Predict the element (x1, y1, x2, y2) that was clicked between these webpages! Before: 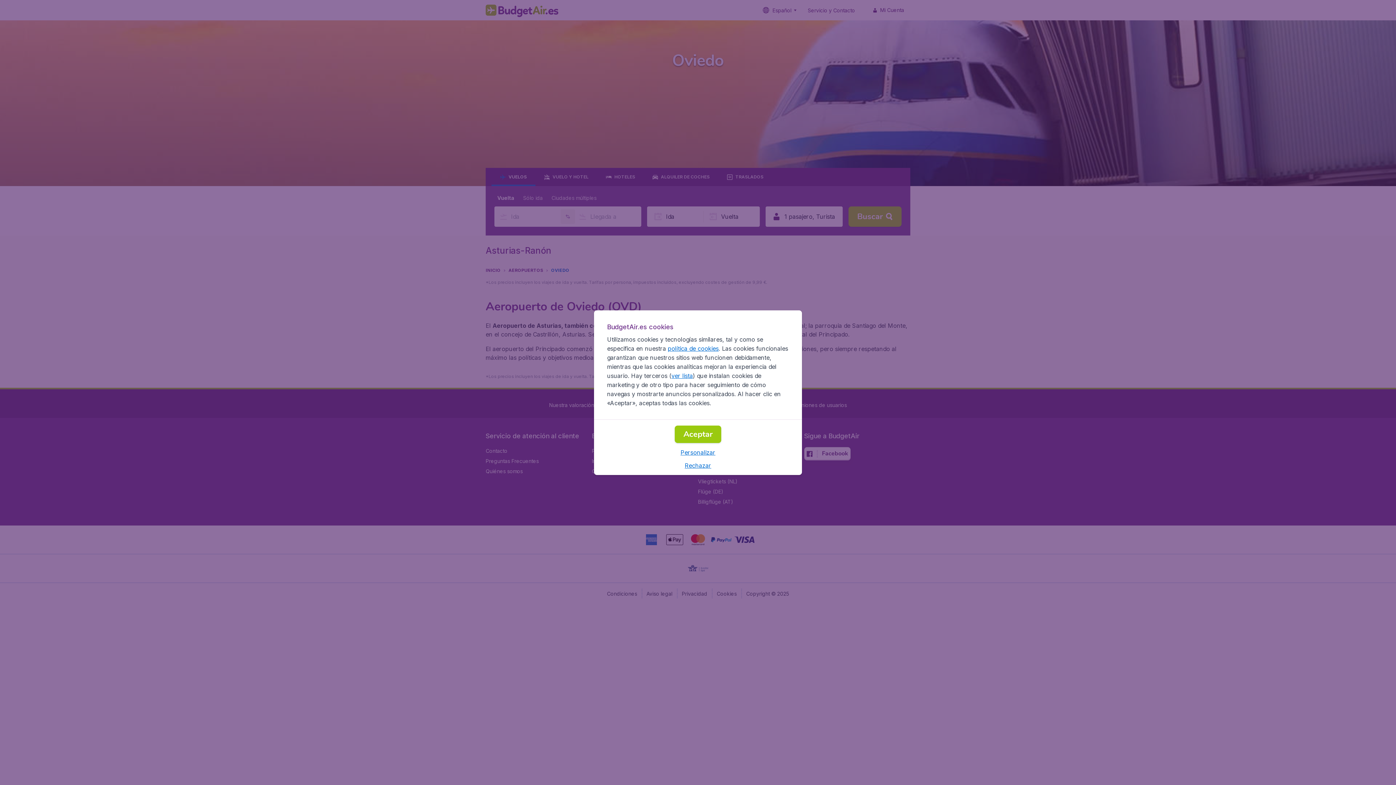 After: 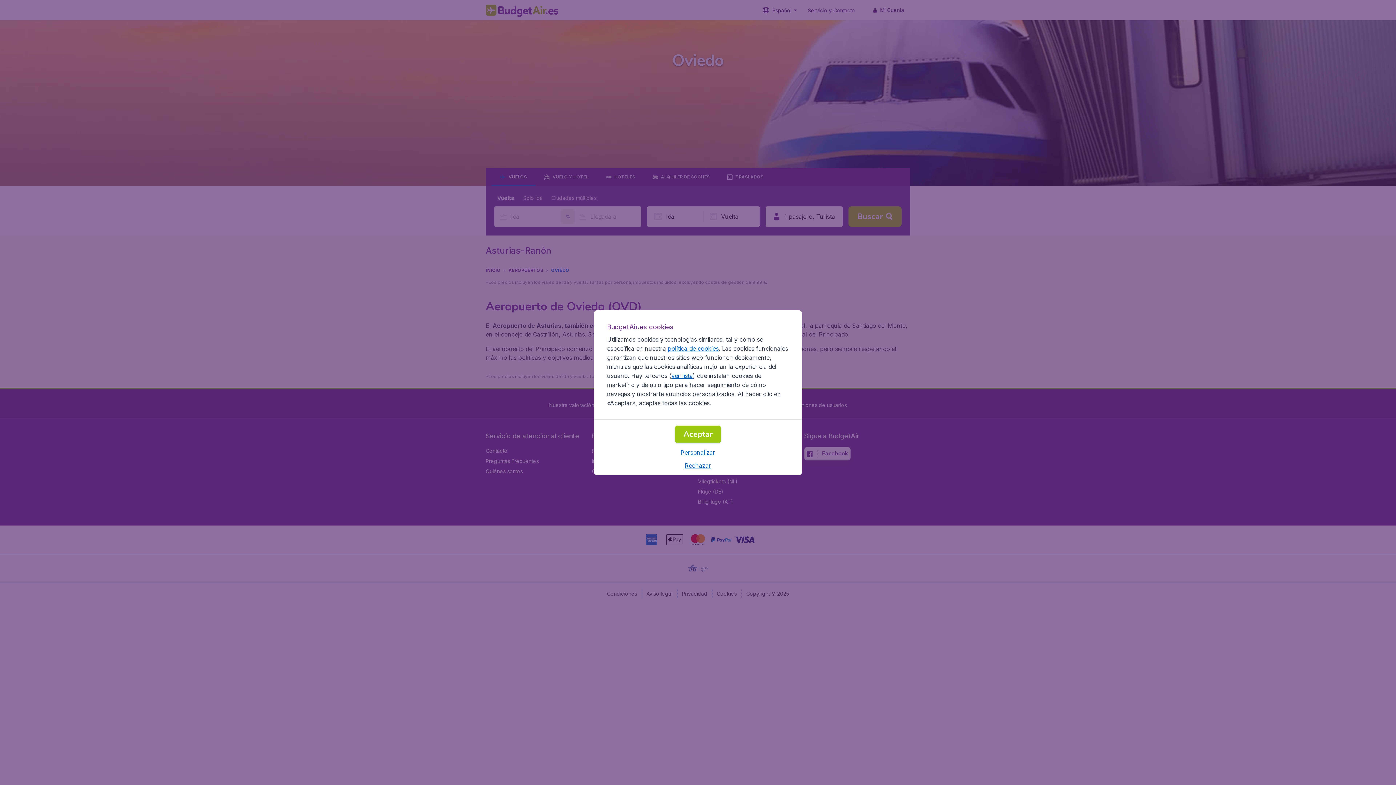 Action: bbox: (671, 372, 693, 379) label: ver lista